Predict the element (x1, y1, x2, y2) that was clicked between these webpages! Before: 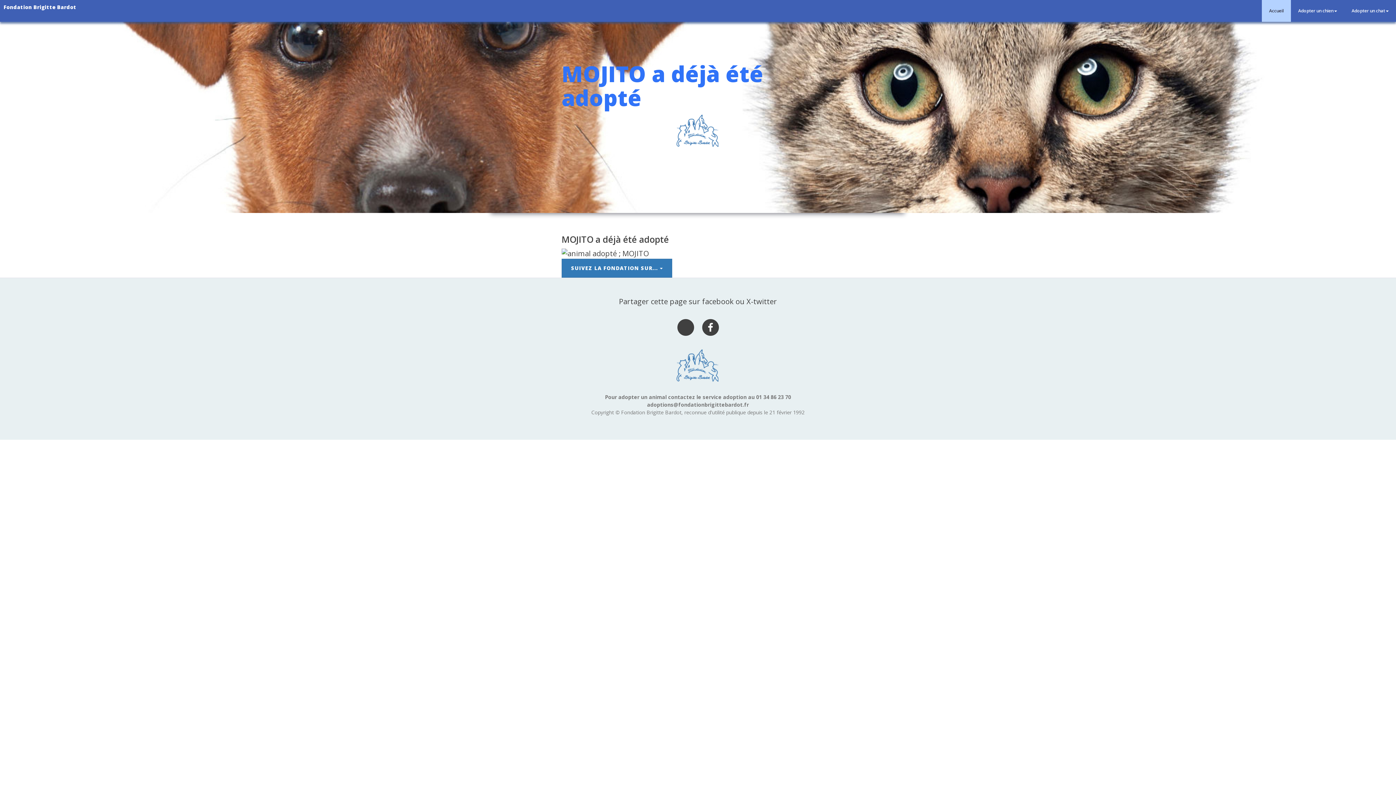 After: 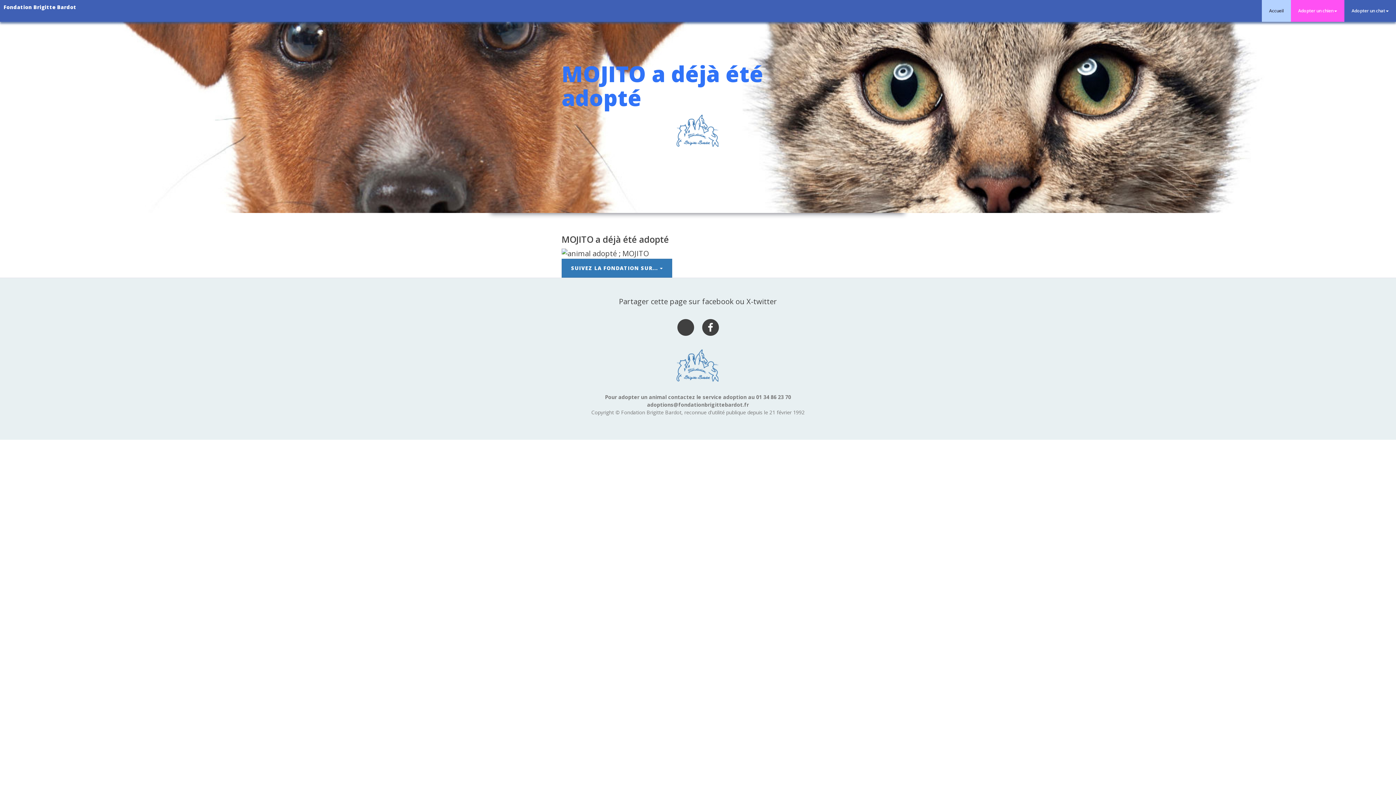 Action: bbox: (1291, 0, 1344, 21) label: Adopter un chien